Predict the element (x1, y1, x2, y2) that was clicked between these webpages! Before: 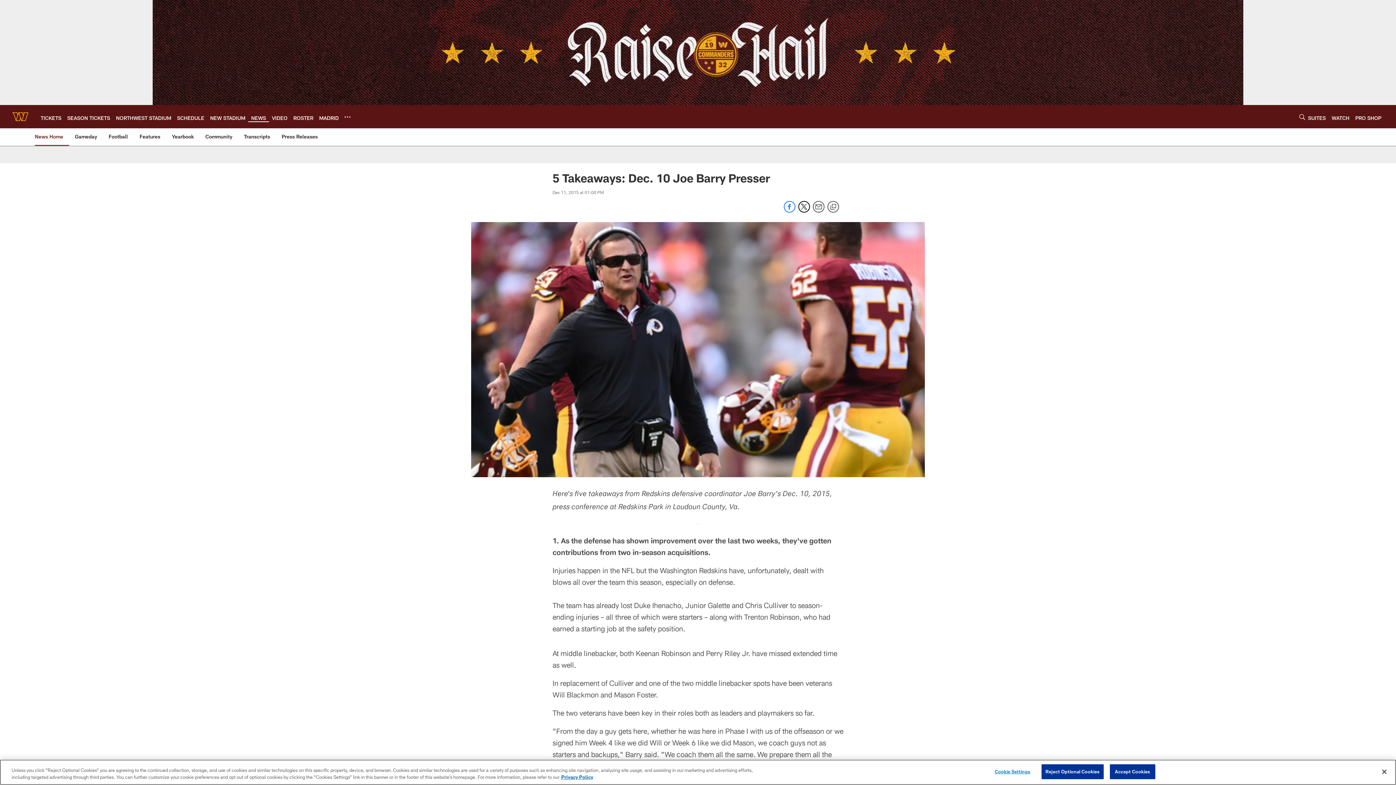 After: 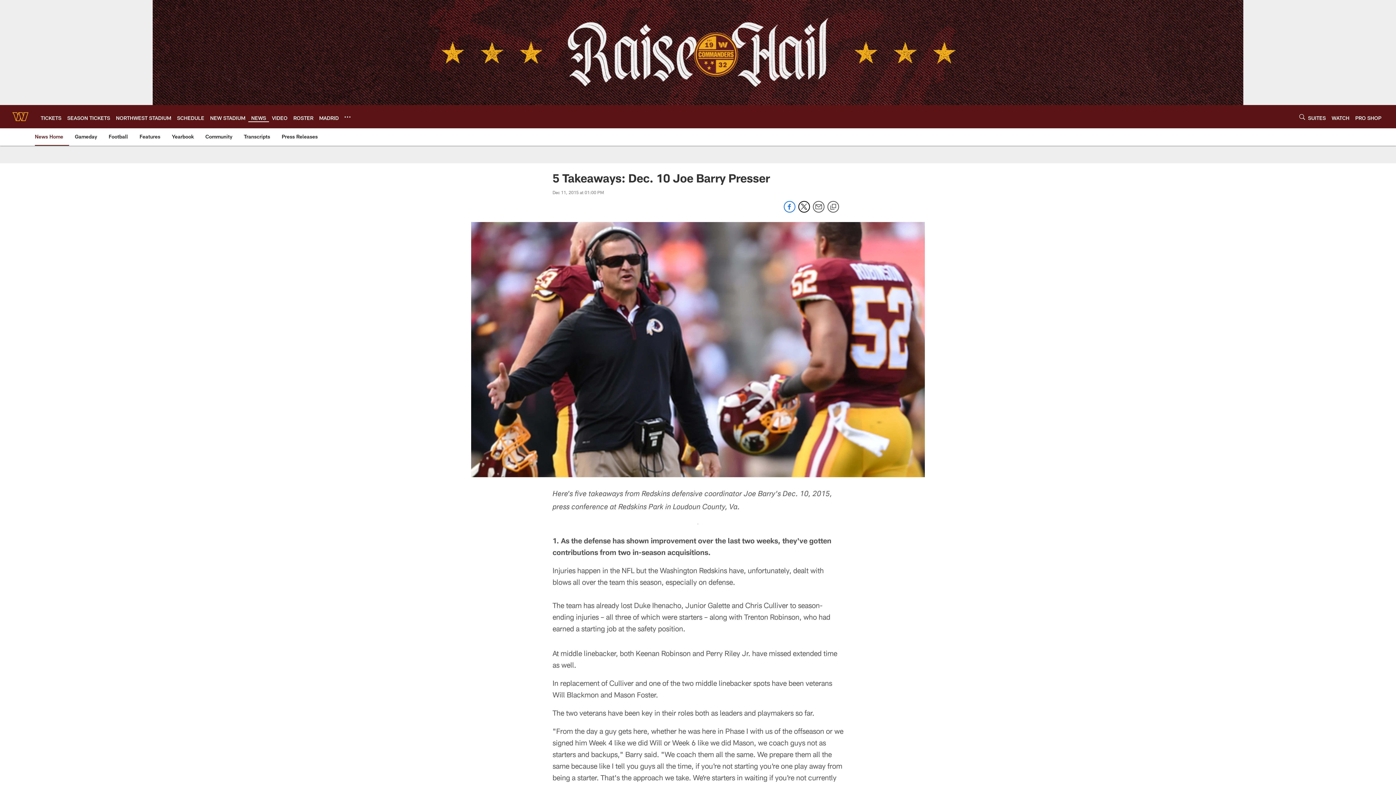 Action: label: Reject Optional Cookies bbox: (1041, 764, 1103, 779)